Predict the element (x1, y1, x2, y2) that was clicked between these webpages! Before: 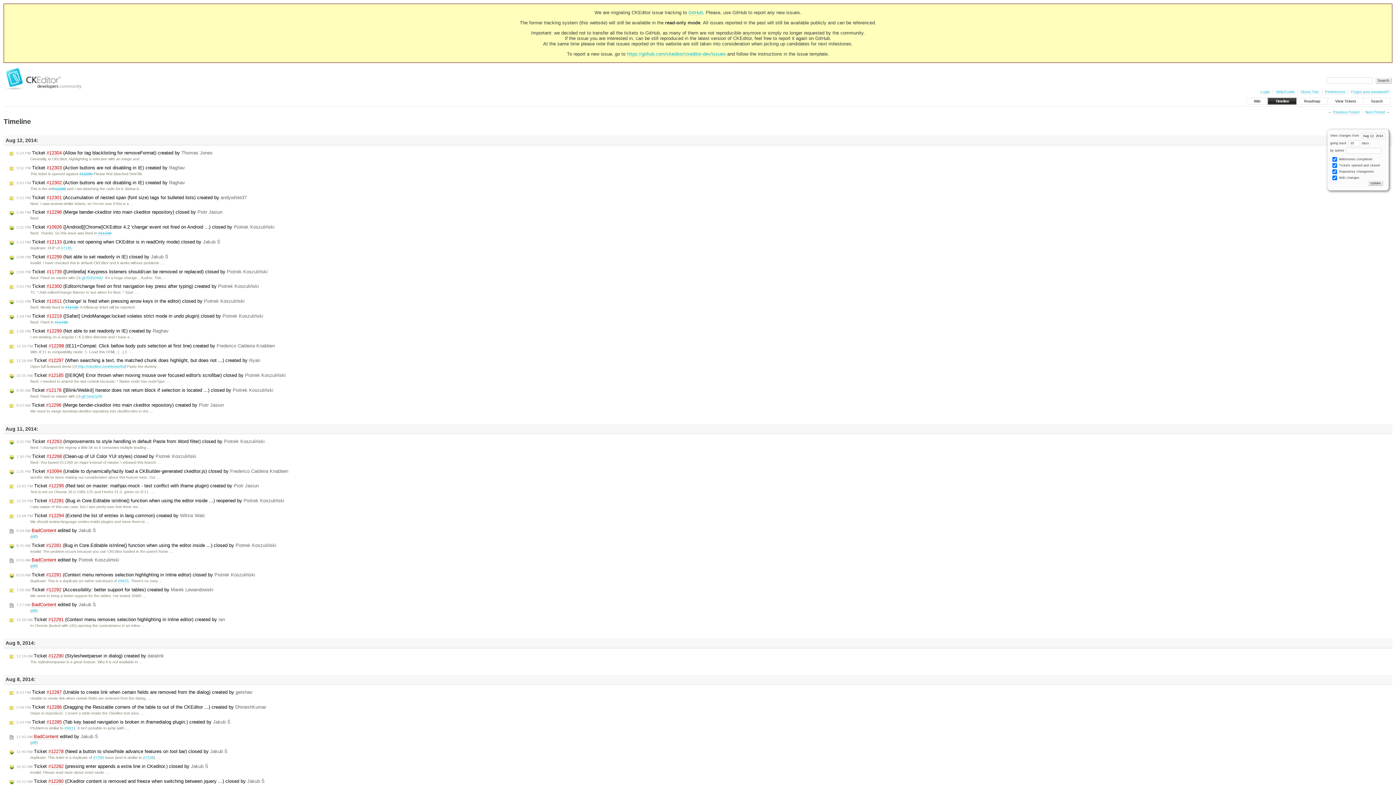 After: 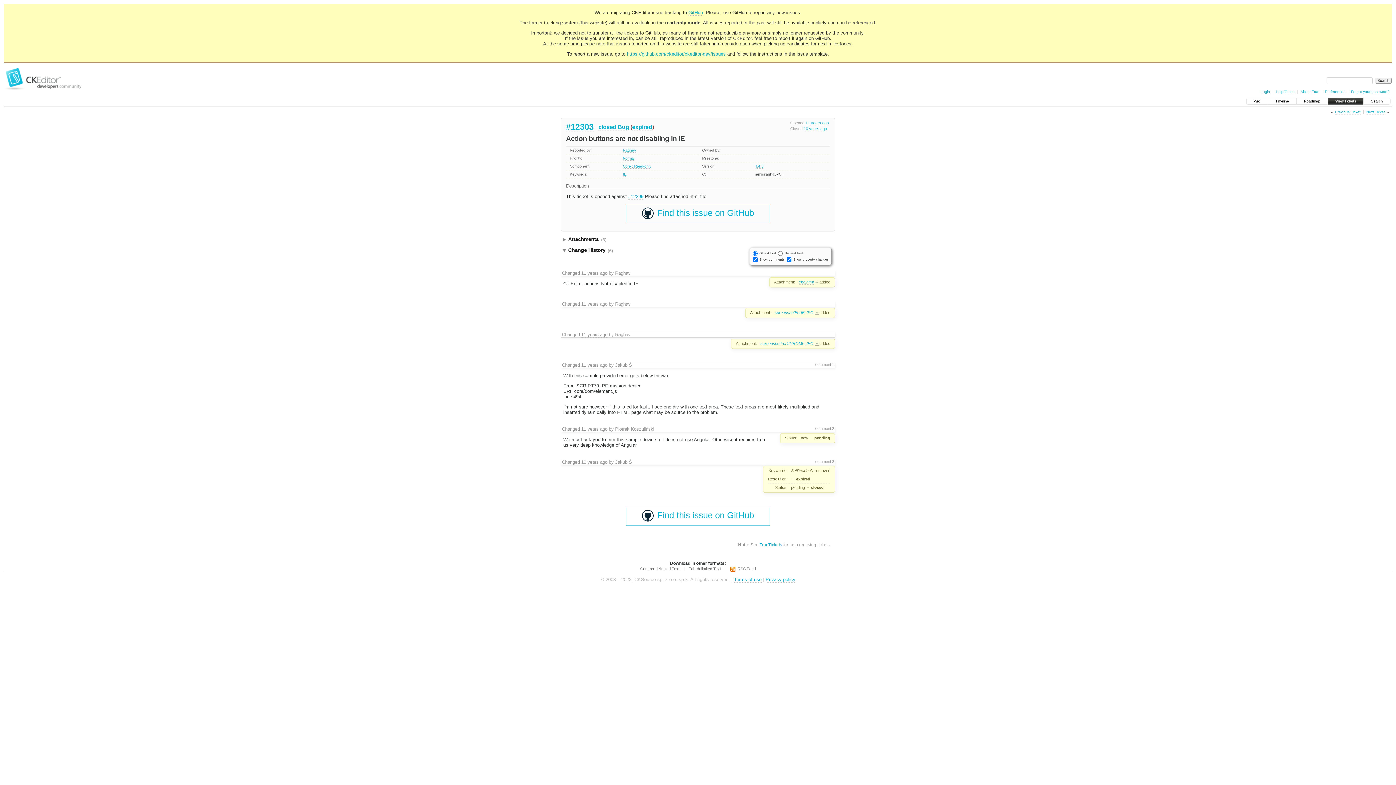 Action: bbox: (8, 165, 186, 171) label: 3:52 PM Ticket #12303 (Action buttons are not disabling in IE) created by Raghav